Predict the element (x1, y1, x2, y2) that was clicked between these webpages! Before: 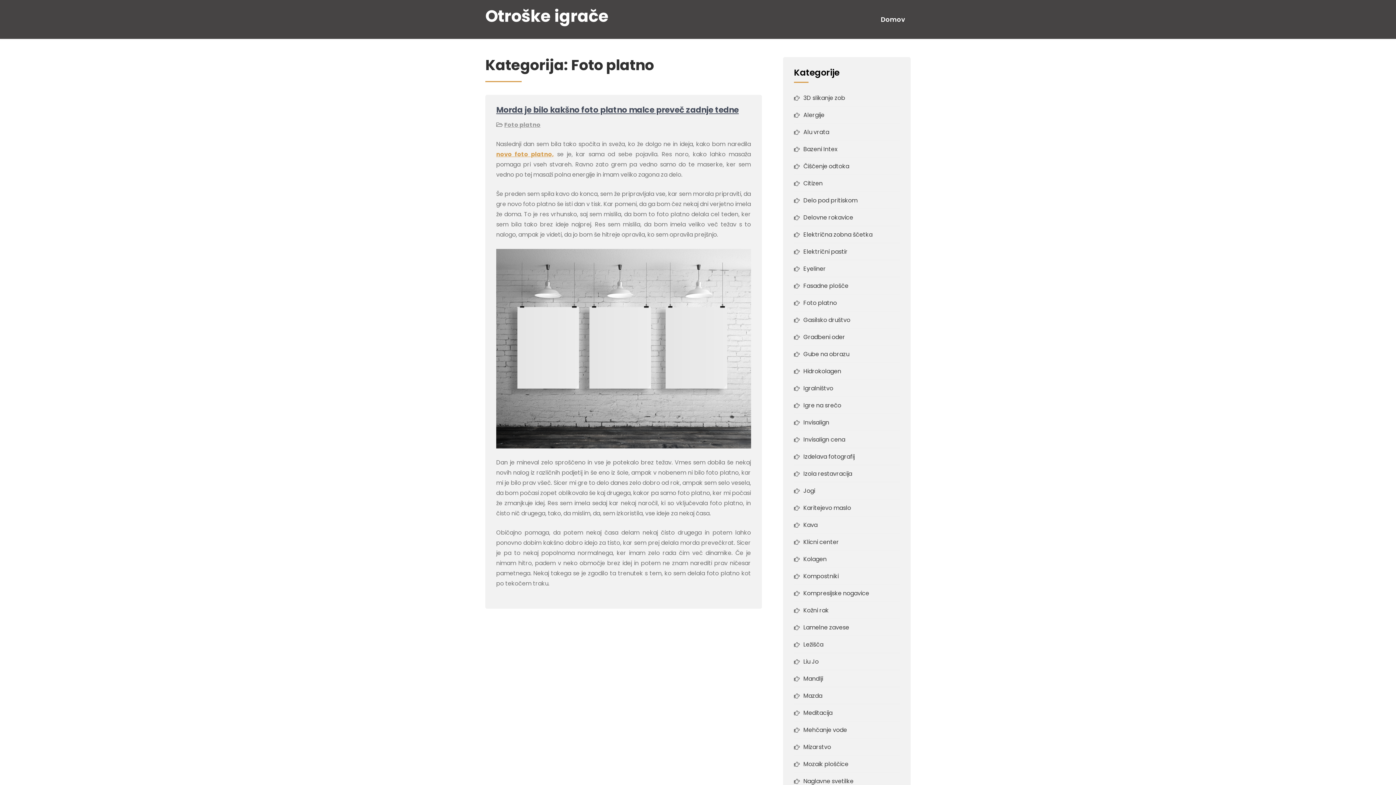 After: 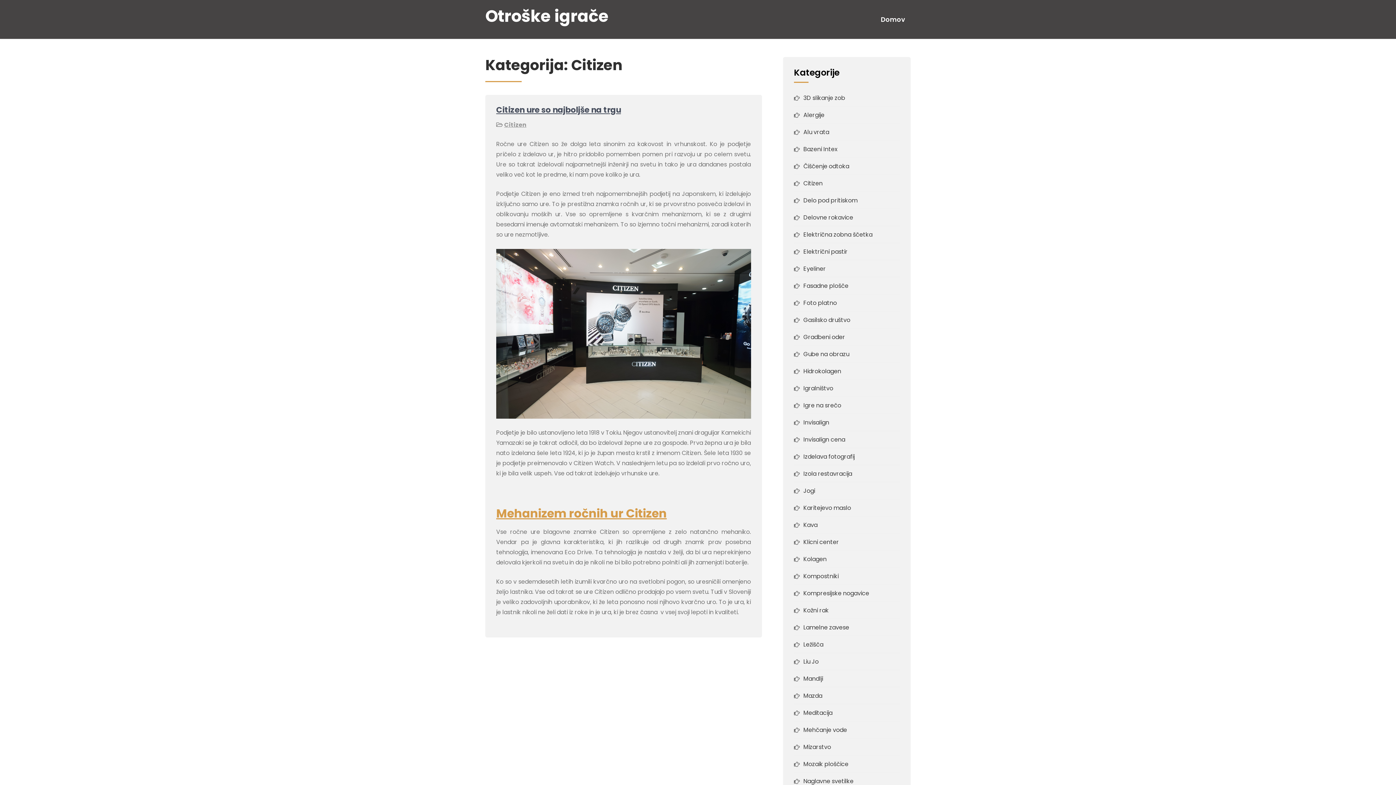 Action: label: Citizen bbox: (803, 179, 822, 187)